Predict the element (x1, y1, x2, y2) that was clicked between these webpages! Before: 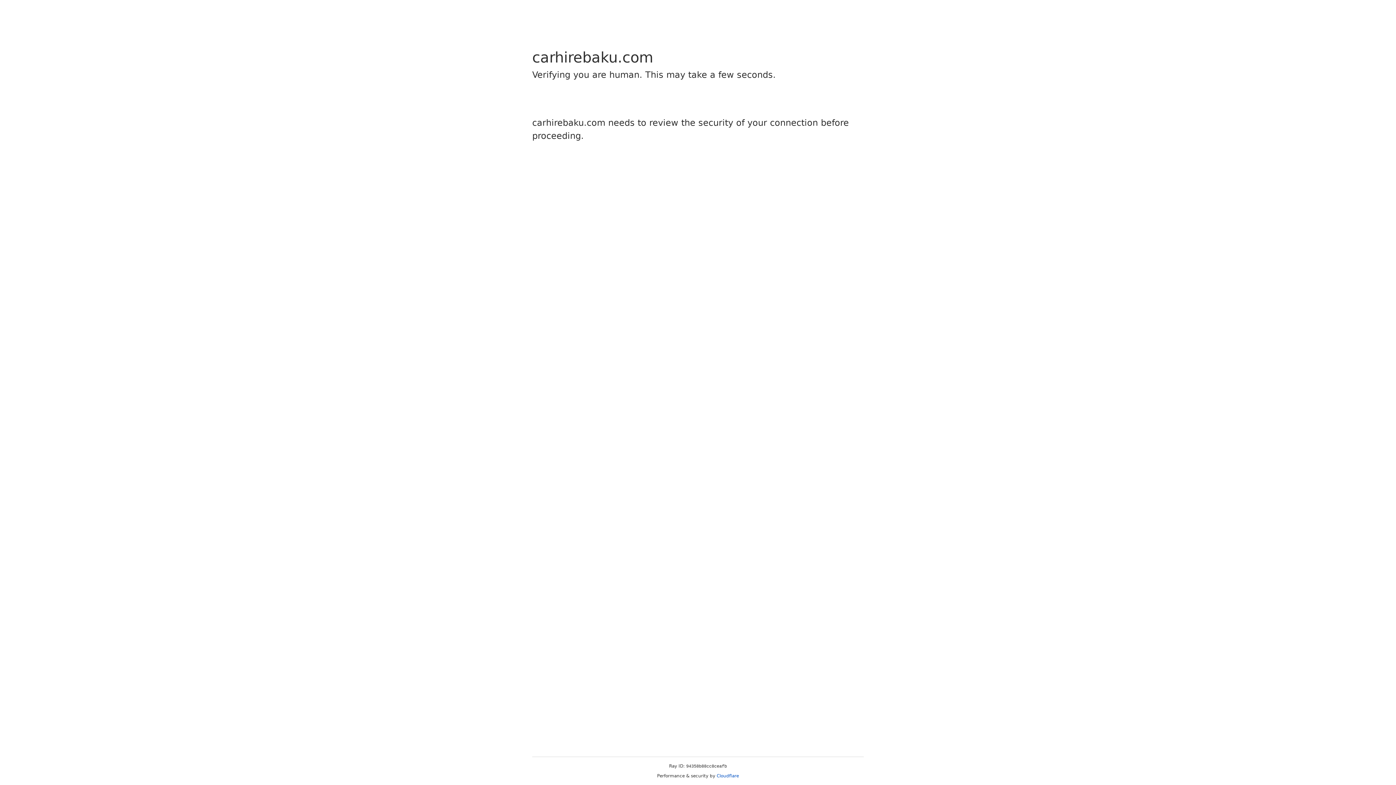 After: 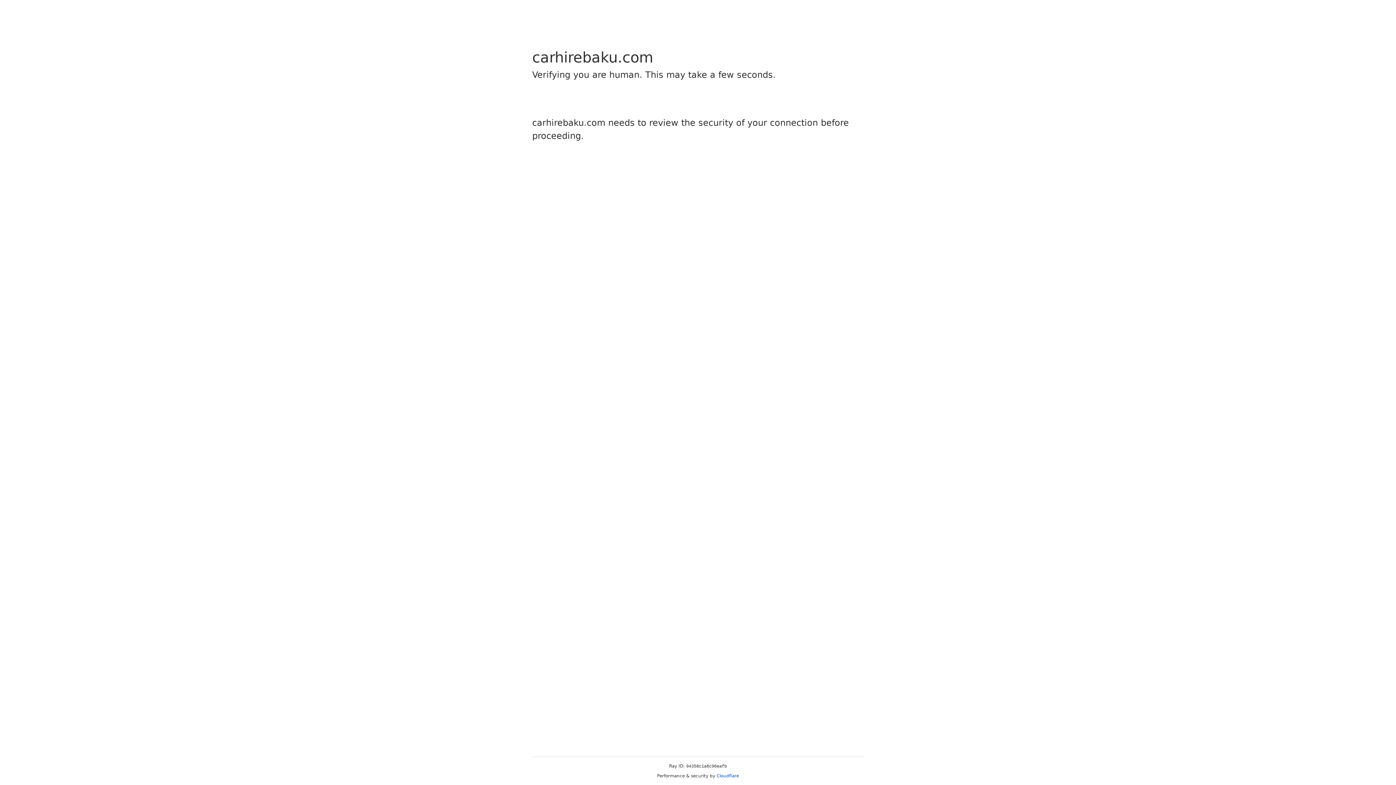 Action: bbox: (716, 773, 739, 778) label: Cloudflare